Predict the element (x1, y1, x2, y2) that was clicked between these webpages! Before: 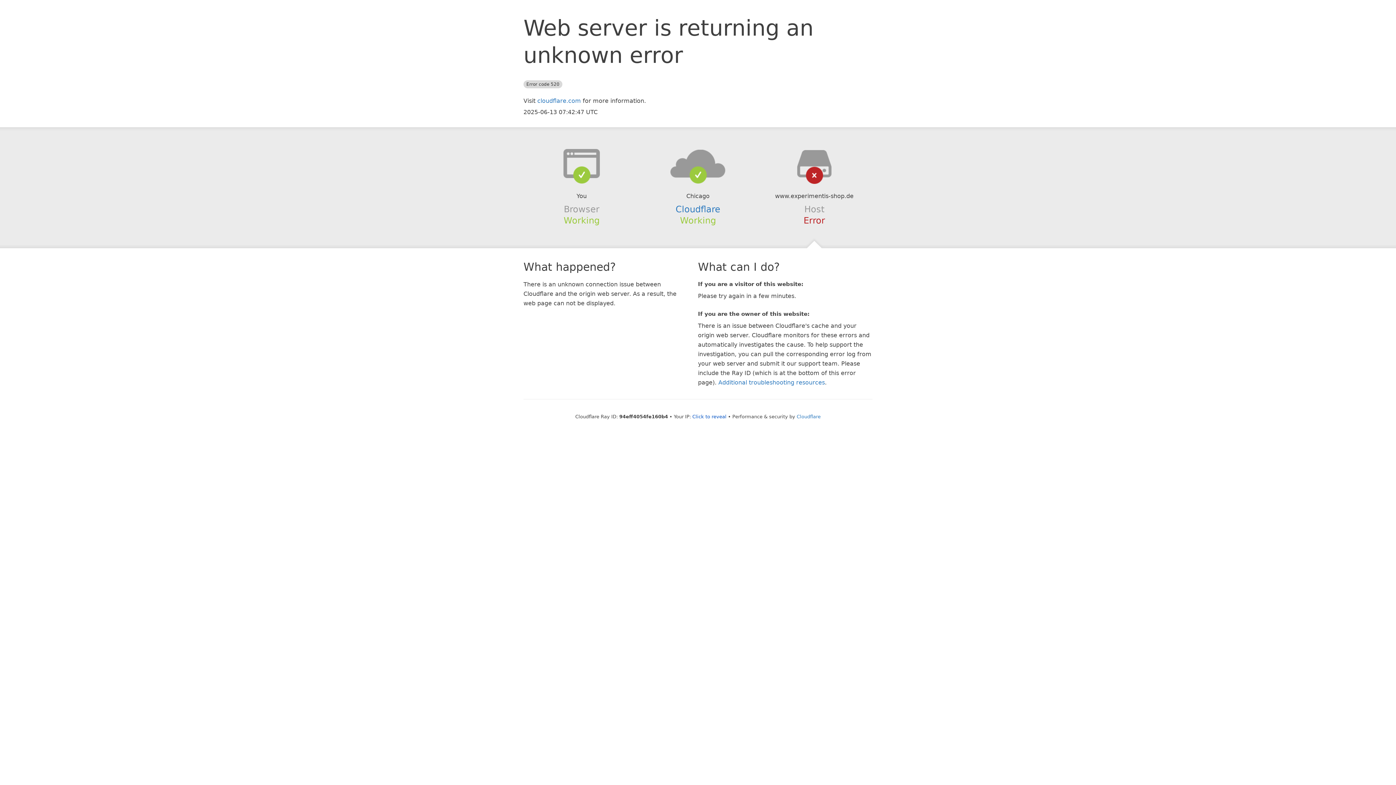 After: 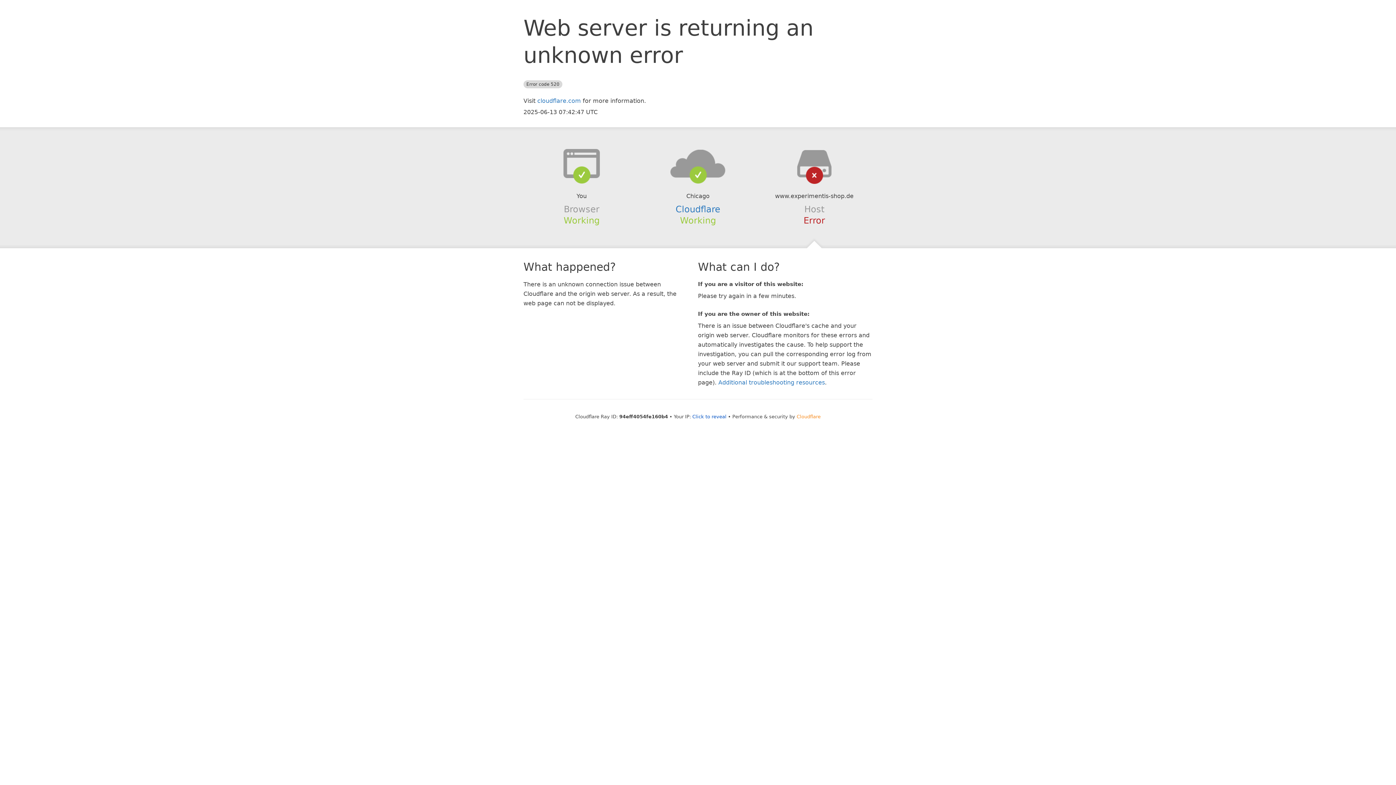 Action: label: Cloudflare bbox: (796, 414, 820, 419)